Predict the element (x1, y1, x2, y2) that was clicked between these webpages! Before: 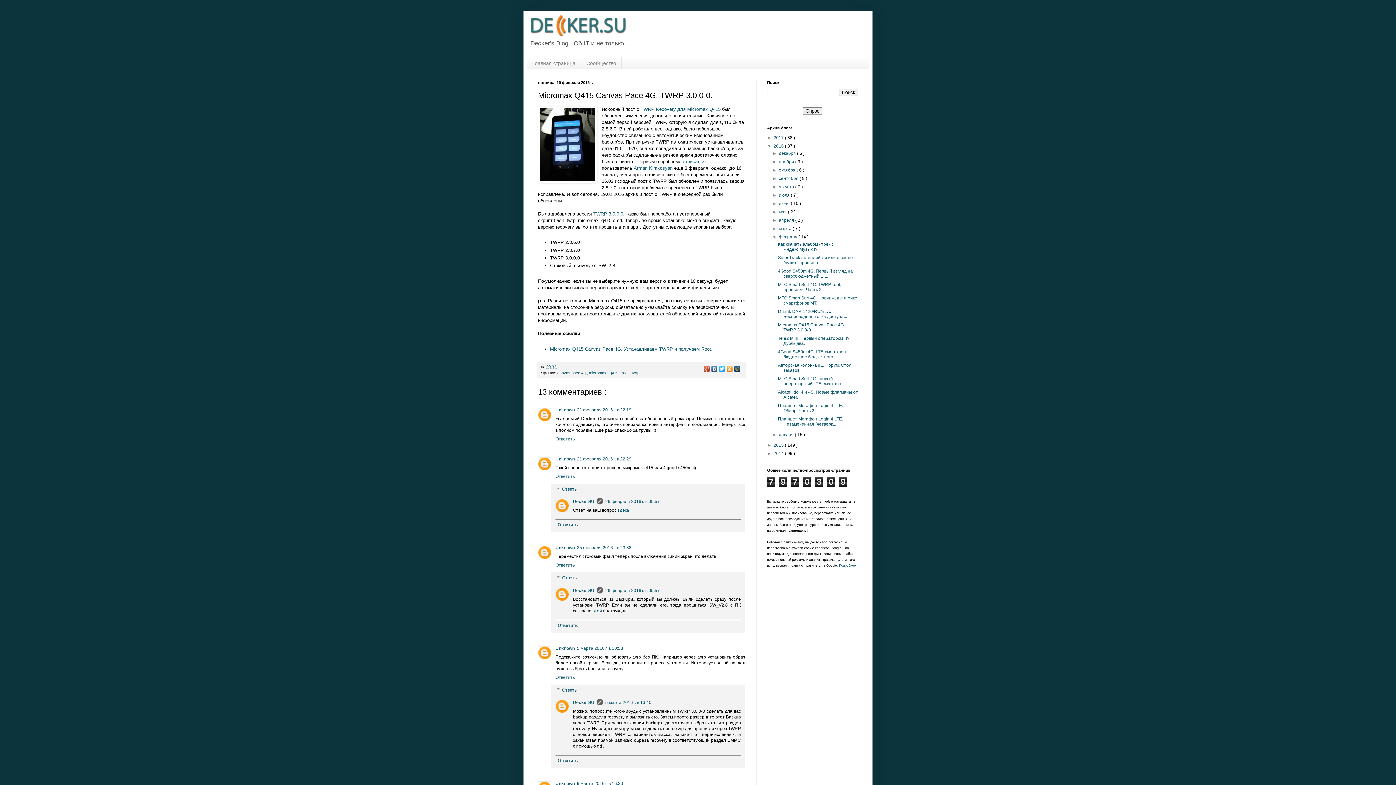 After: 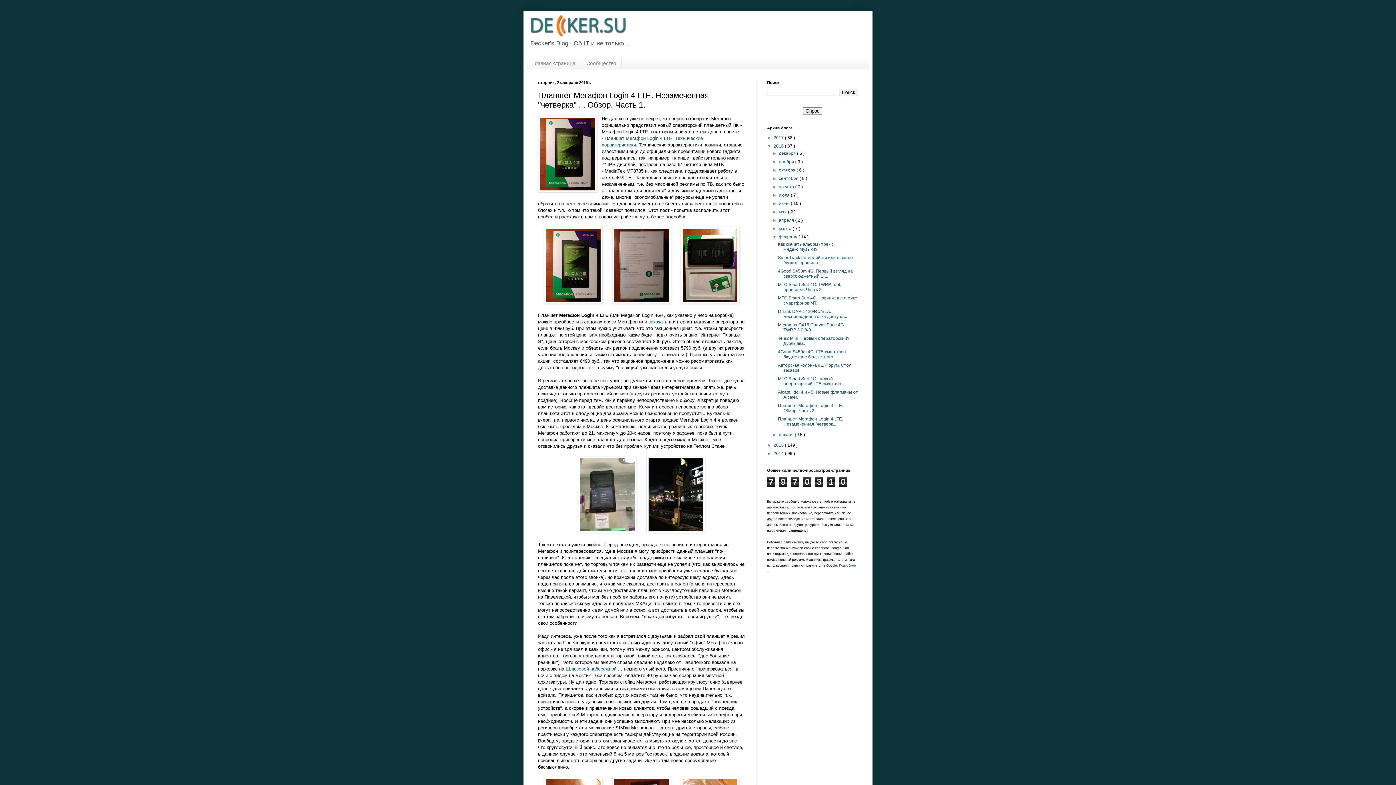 Action: label: Планшет Мегафон Login 4 LTE. Незамеченная "четверк... bbox: (778, 416, 843, 426)